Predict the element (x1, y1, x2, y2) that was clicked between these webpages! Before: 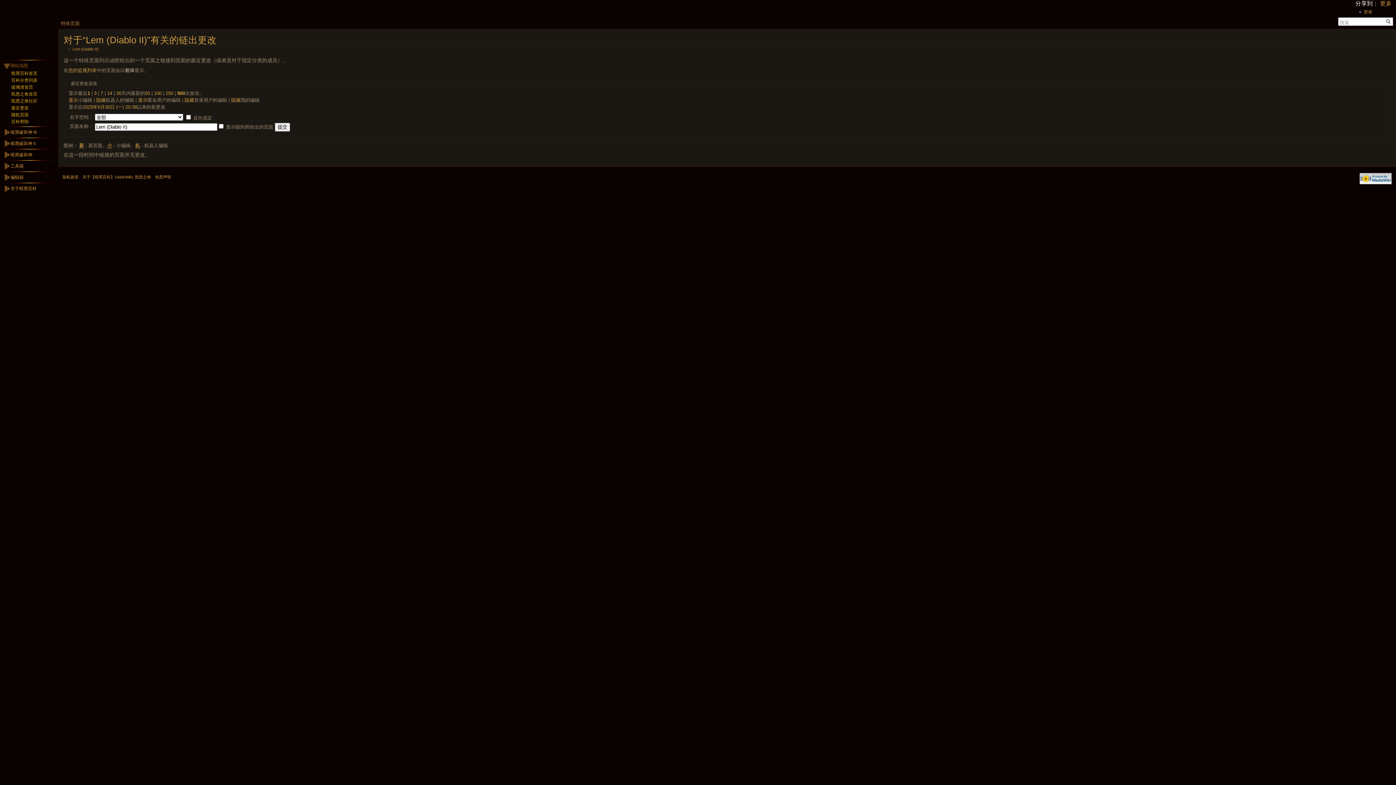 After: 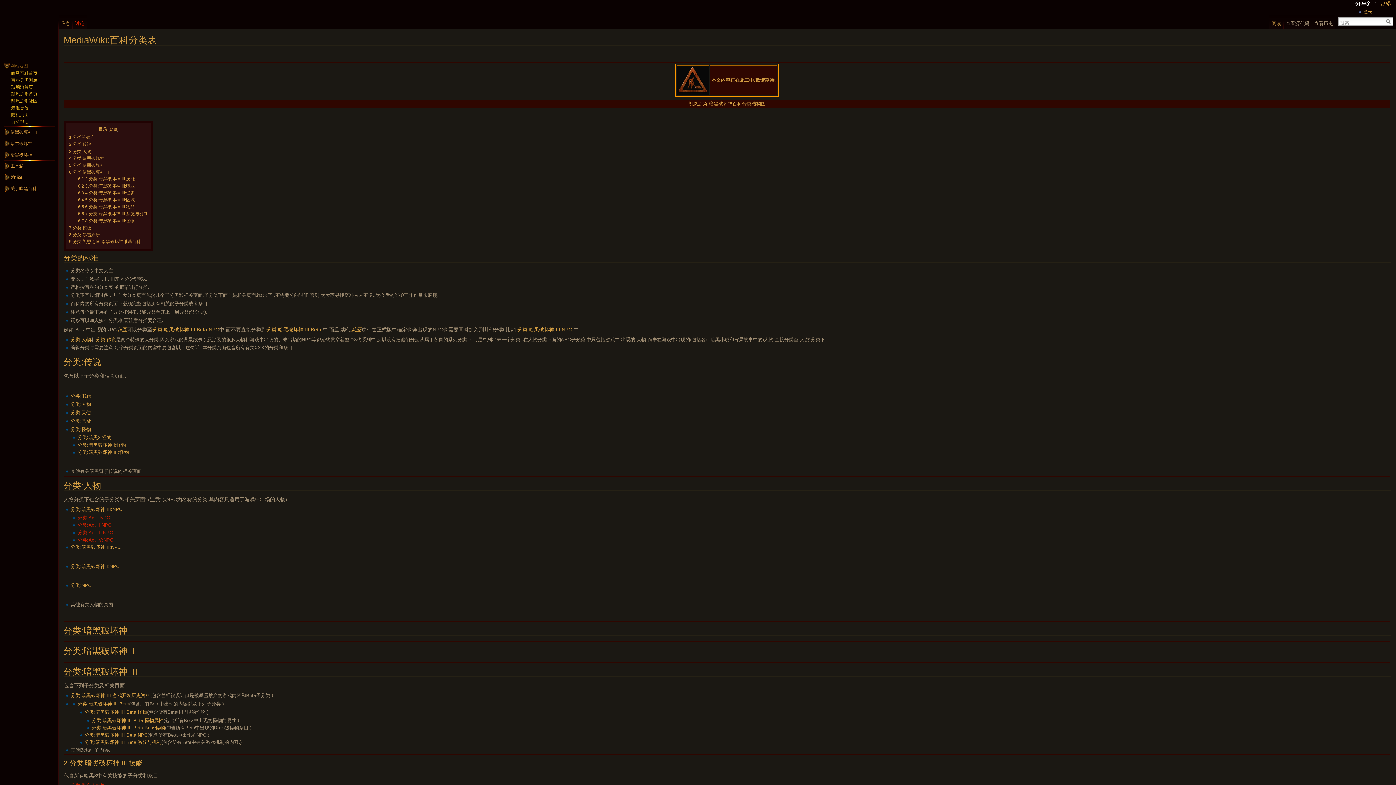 Action: bbox: (11, 77, 37, 82) label: 百科分类列表